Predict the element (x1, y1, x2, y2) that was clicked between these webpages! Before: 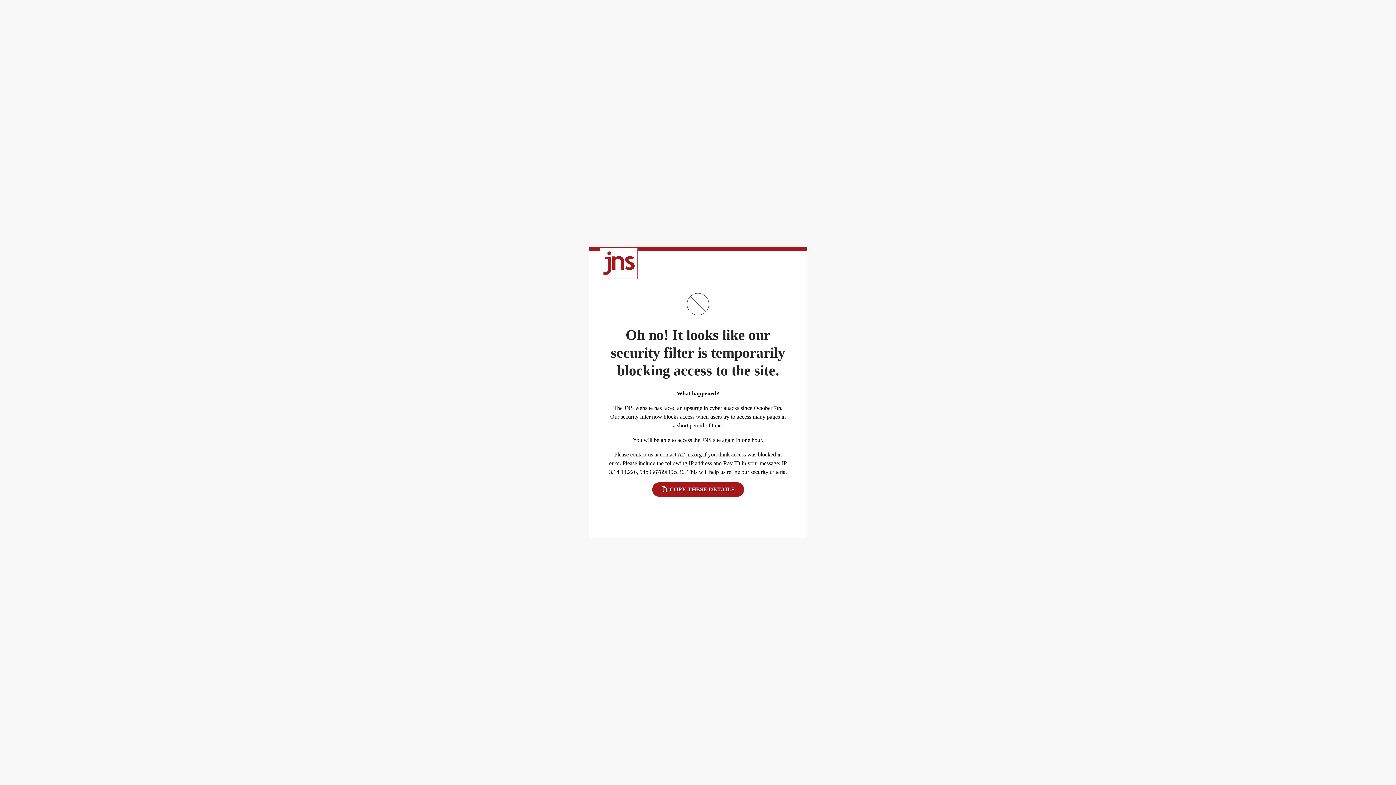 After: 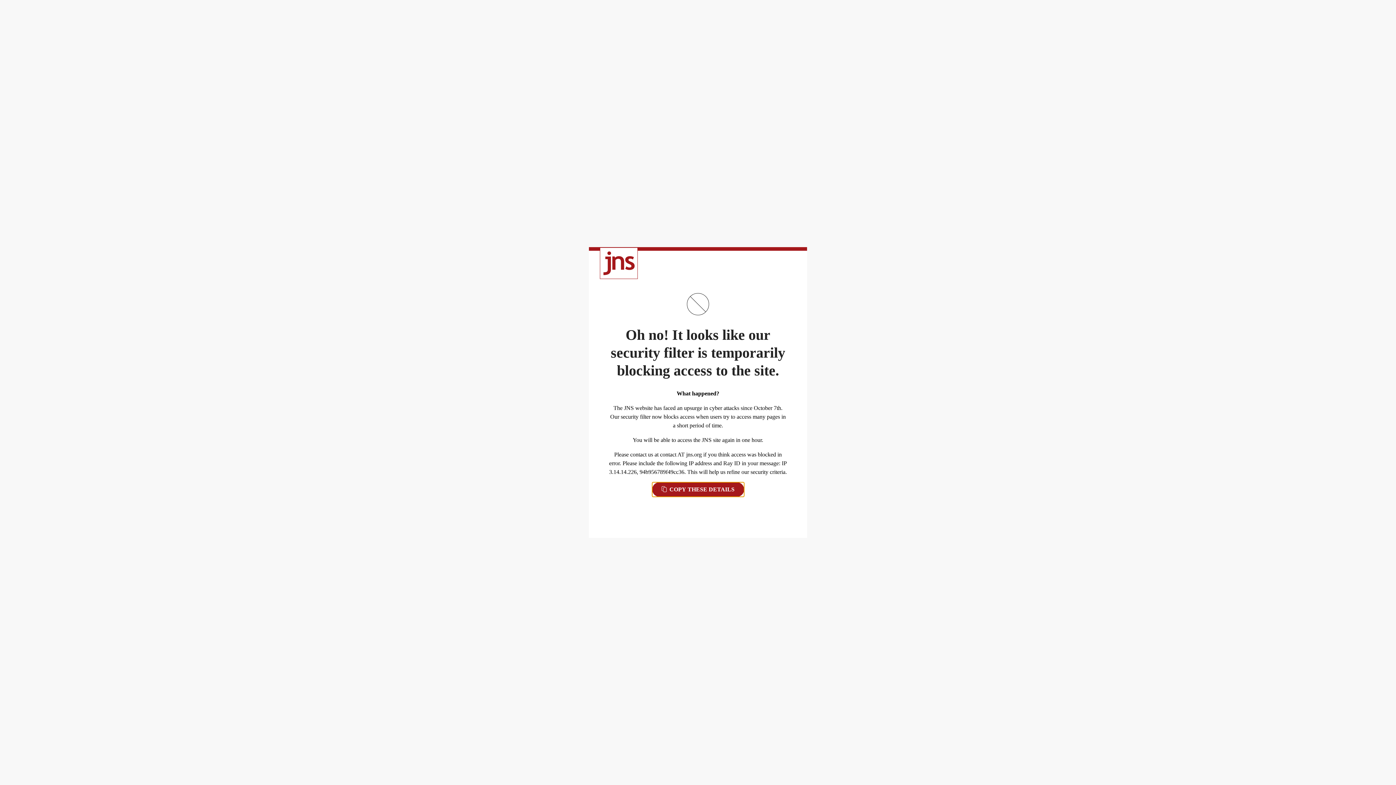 Action: bbox: (652, 482, 744, 497) label:  COPY THESE DETAILS